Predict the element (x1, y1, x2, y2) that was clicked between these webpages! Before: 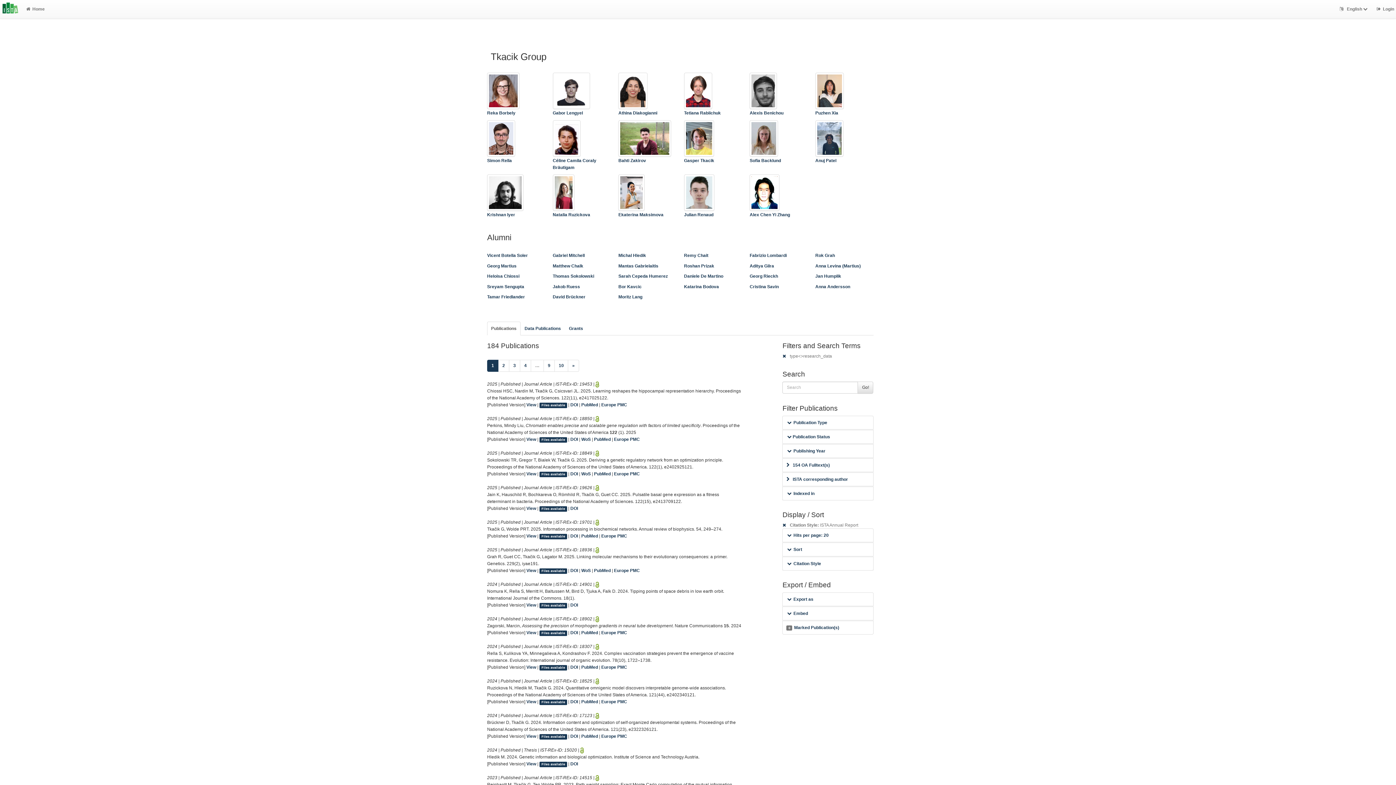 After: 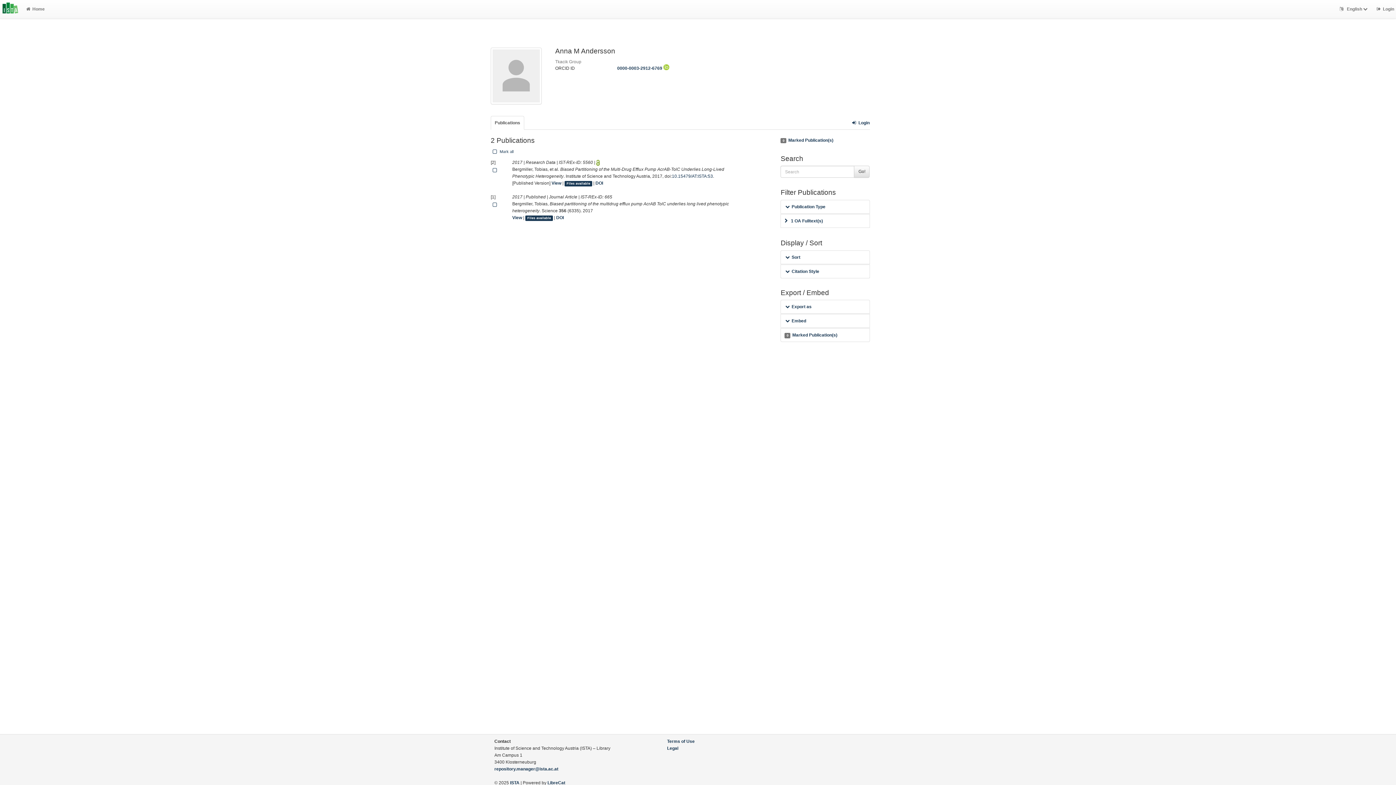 Action: label: Anna Andersson bbox: (815, 283, 873, 290)